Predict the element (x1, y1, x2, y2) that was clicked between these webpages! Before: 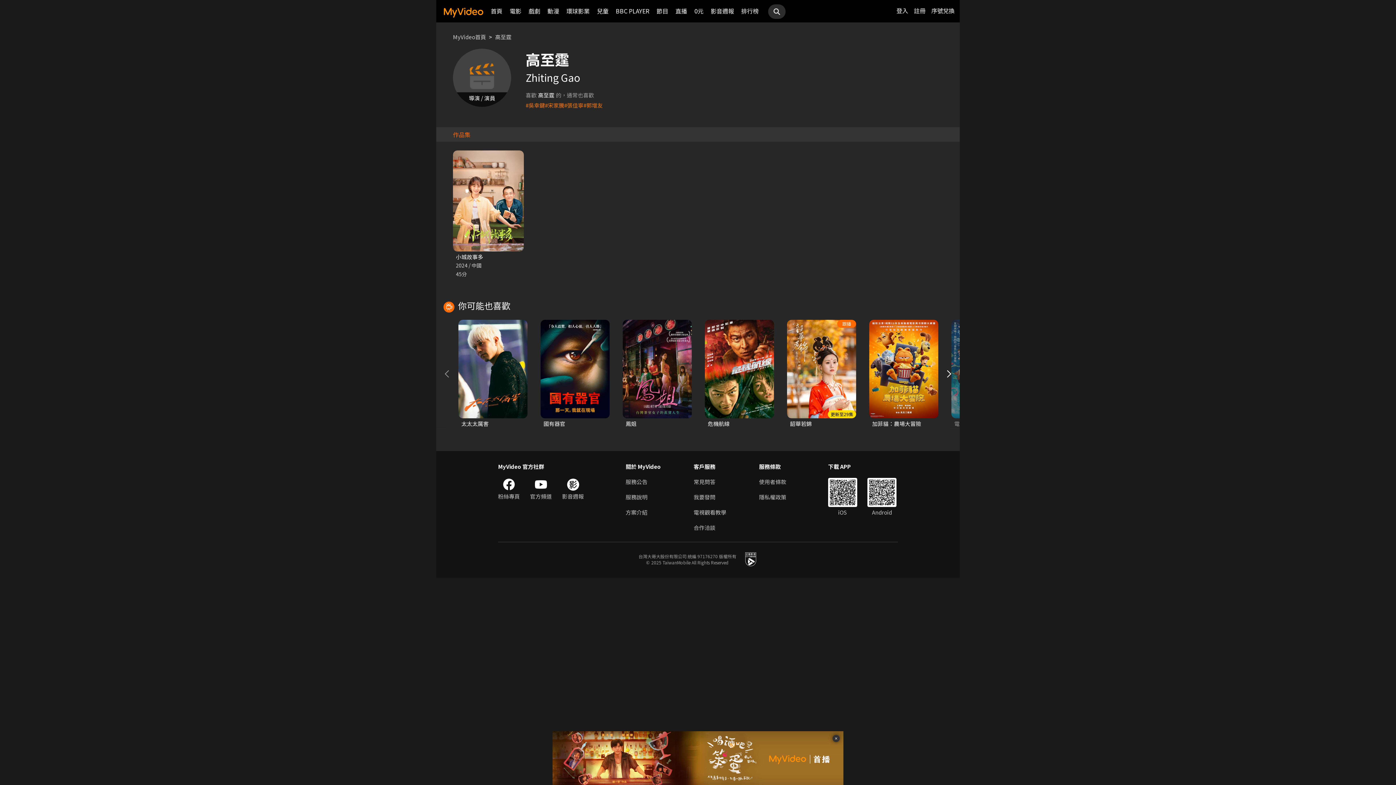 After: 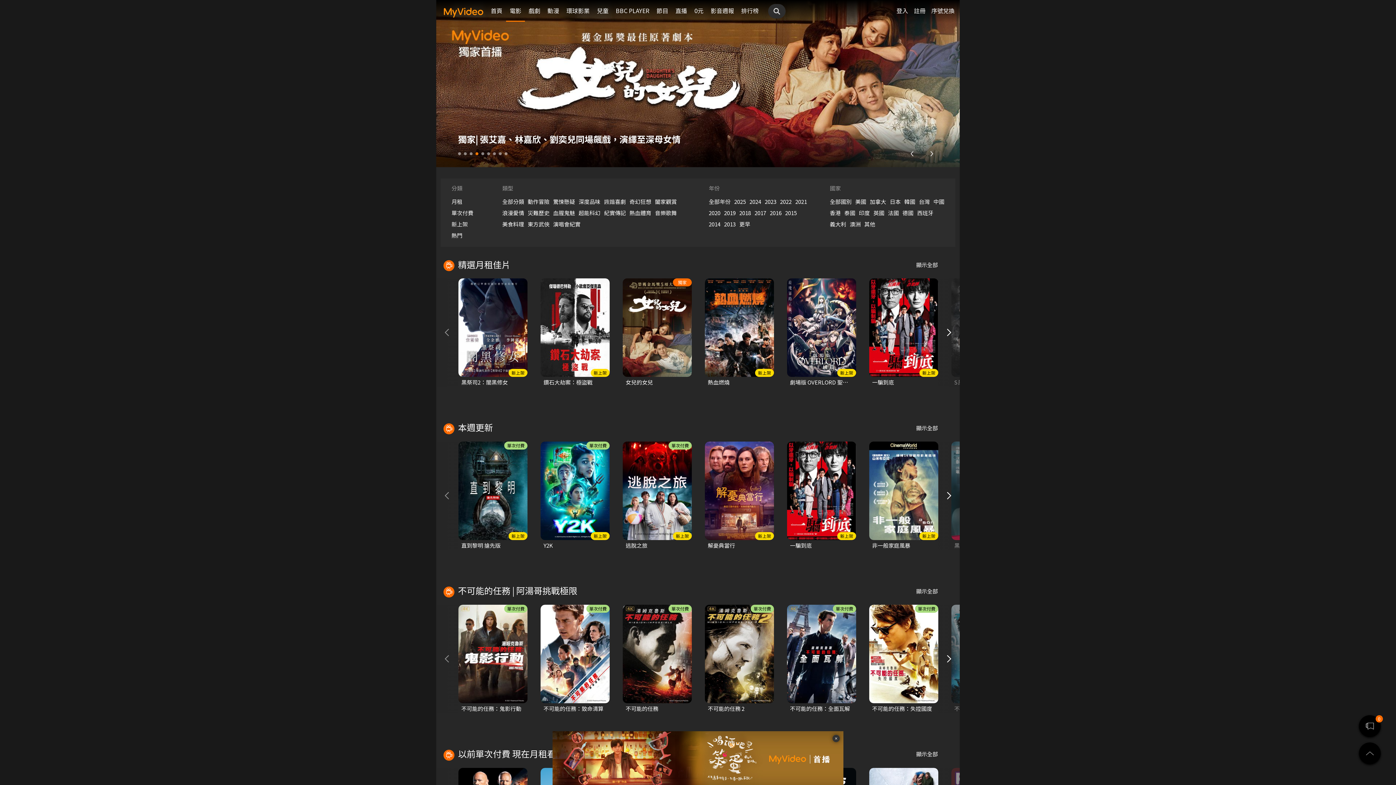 Action: label: 電影 bbox: (509, 0, 521, 21)